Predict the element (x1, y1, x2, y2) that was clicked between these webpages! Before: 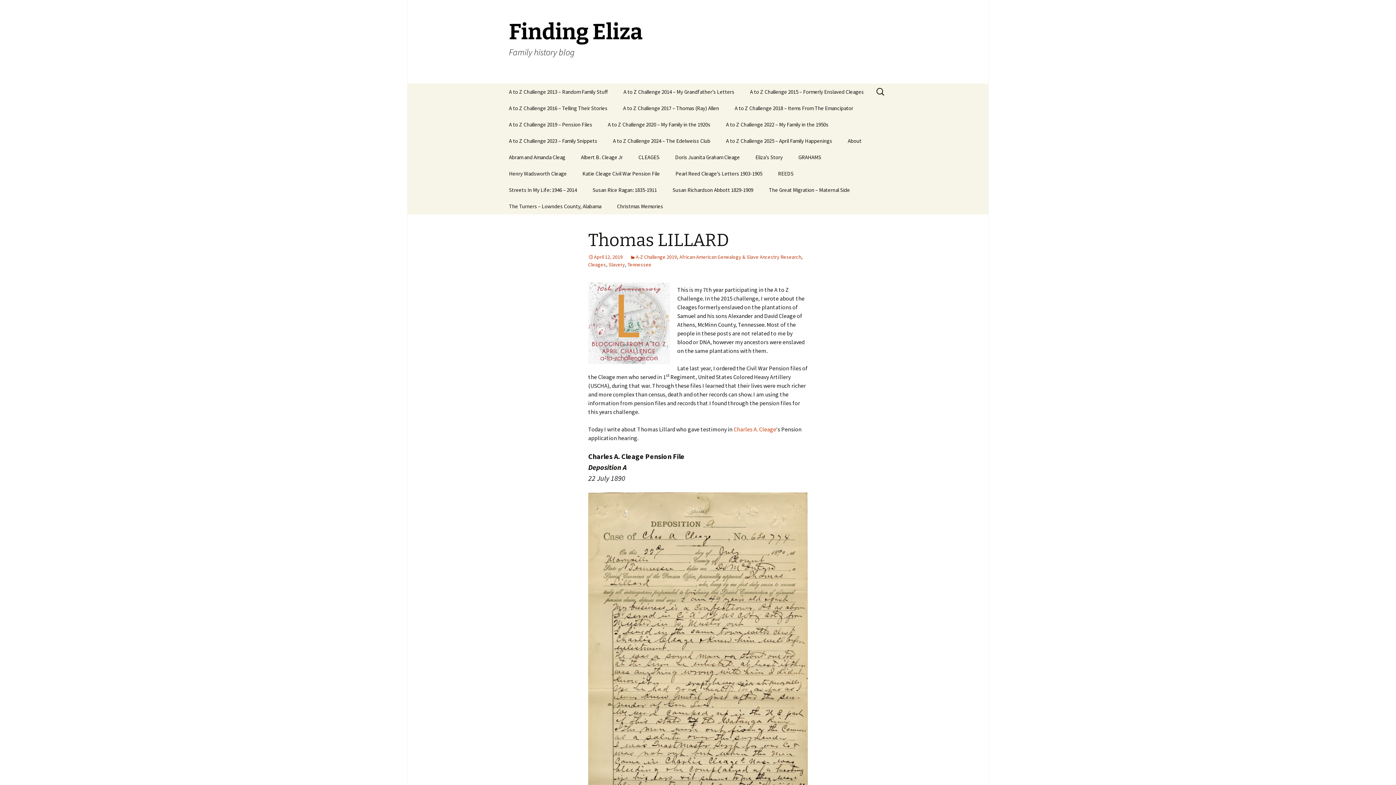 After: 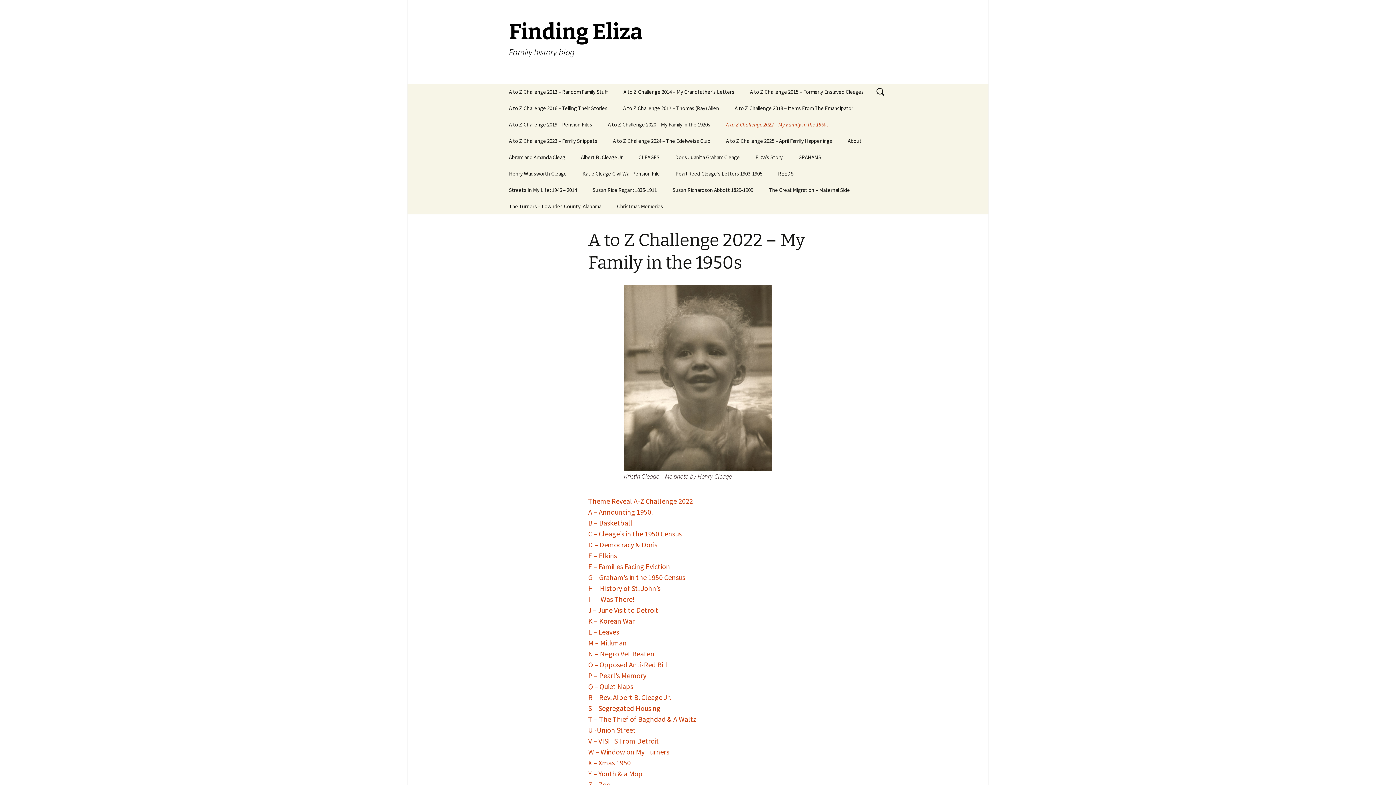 Action: bbox: (718, 116, 836, 132) label: A to Z Challenge 2022 – My Family in the 1950s